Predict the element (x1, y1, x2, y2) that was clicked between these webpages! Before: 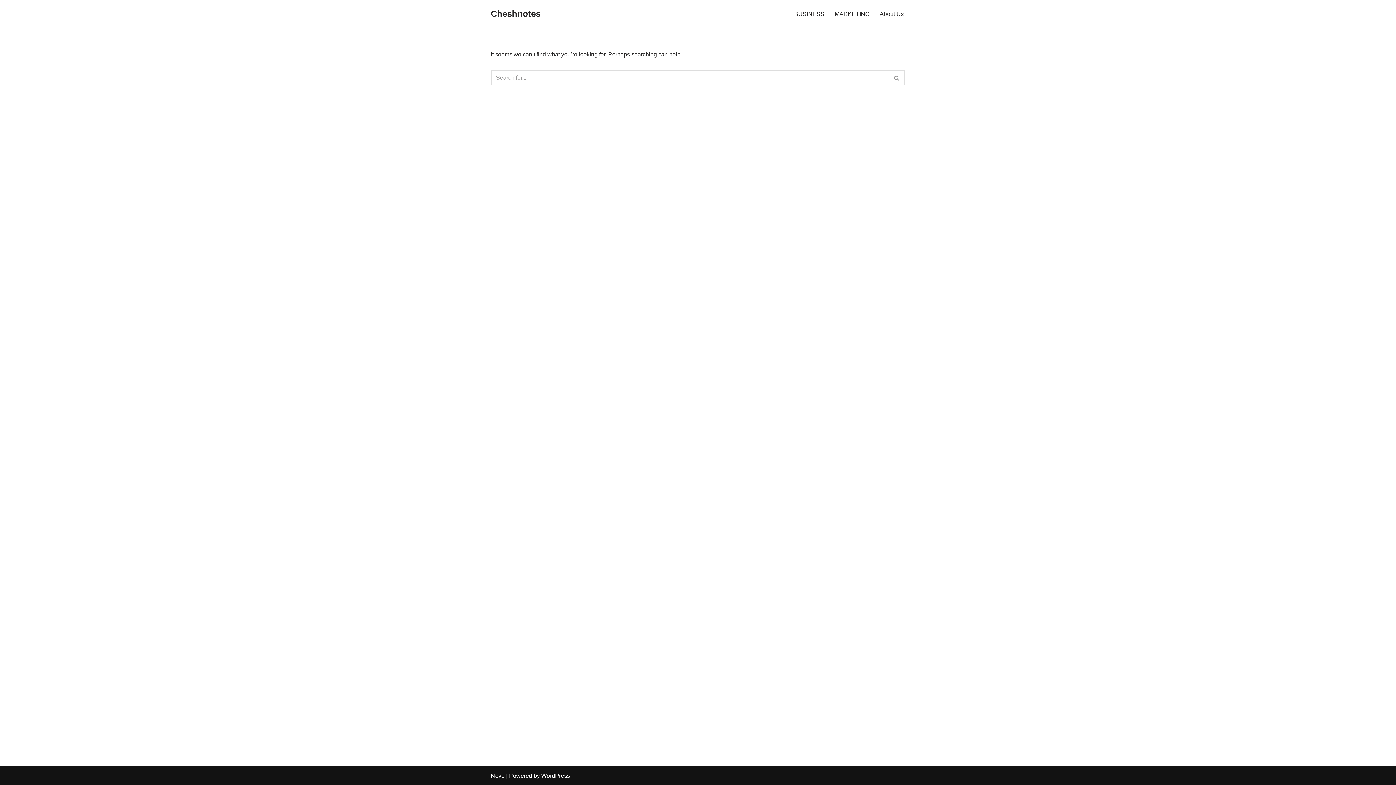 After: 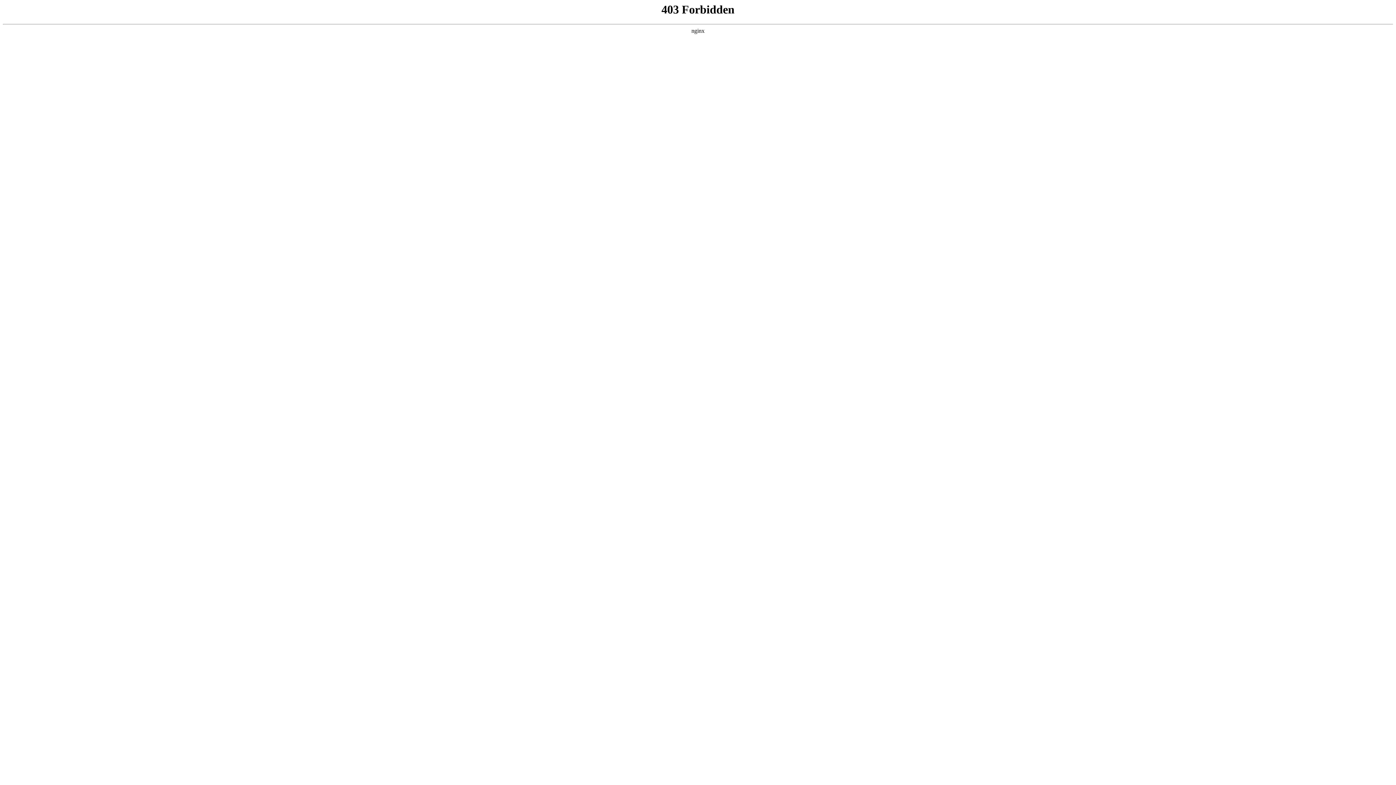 Action: label: WordPress bbox: (541, 773, 570, 779)